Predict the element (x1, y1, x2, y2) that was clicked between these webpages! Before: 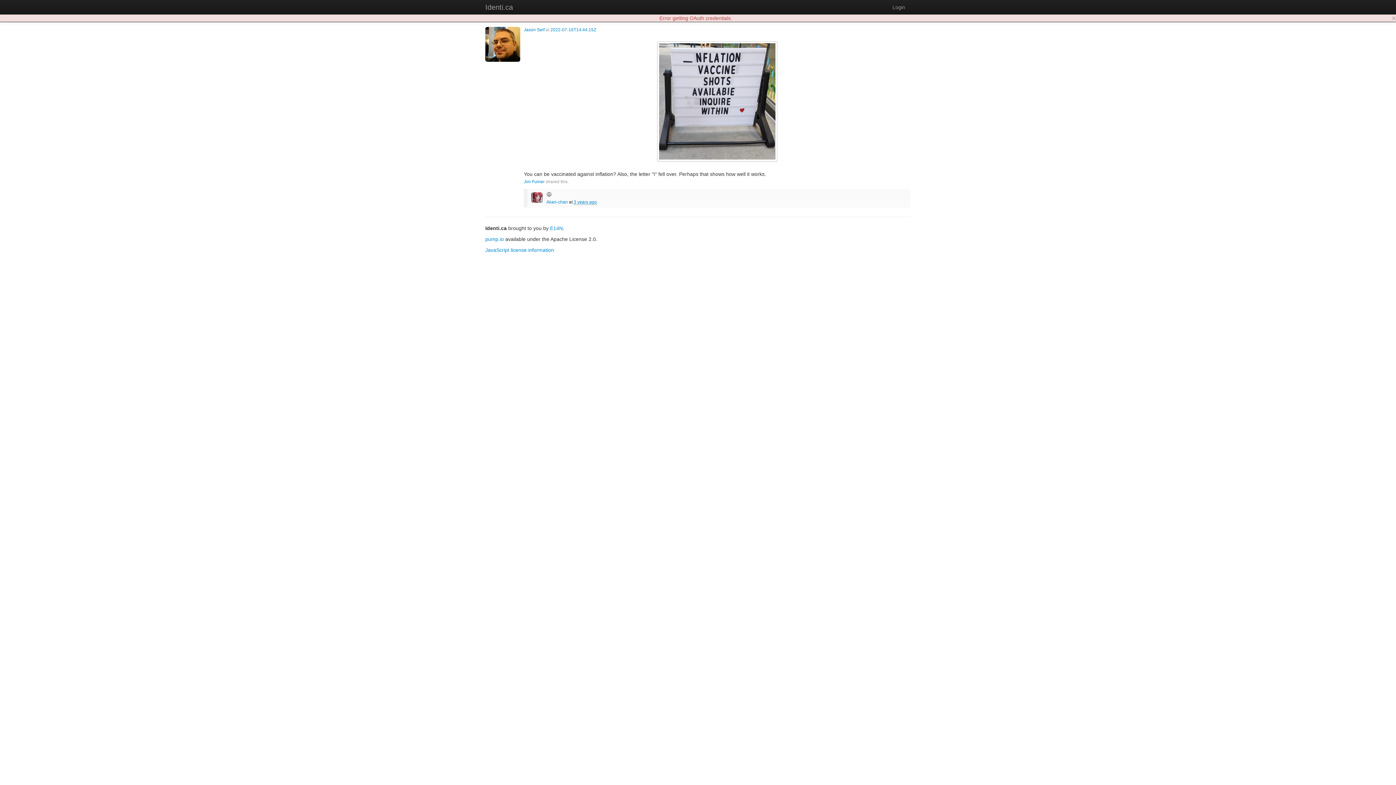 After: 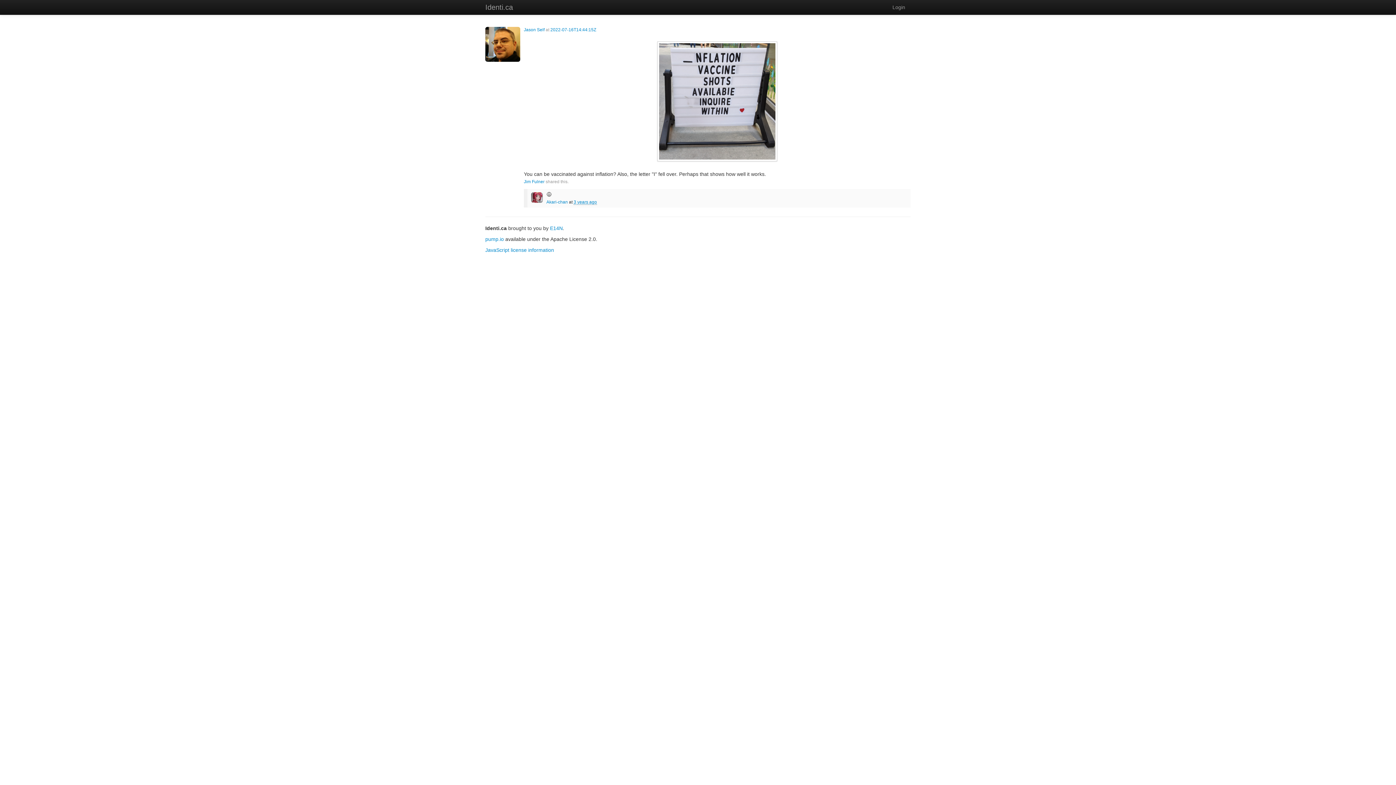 Action: label: × bbox: (1392, 14, 1396, 21)